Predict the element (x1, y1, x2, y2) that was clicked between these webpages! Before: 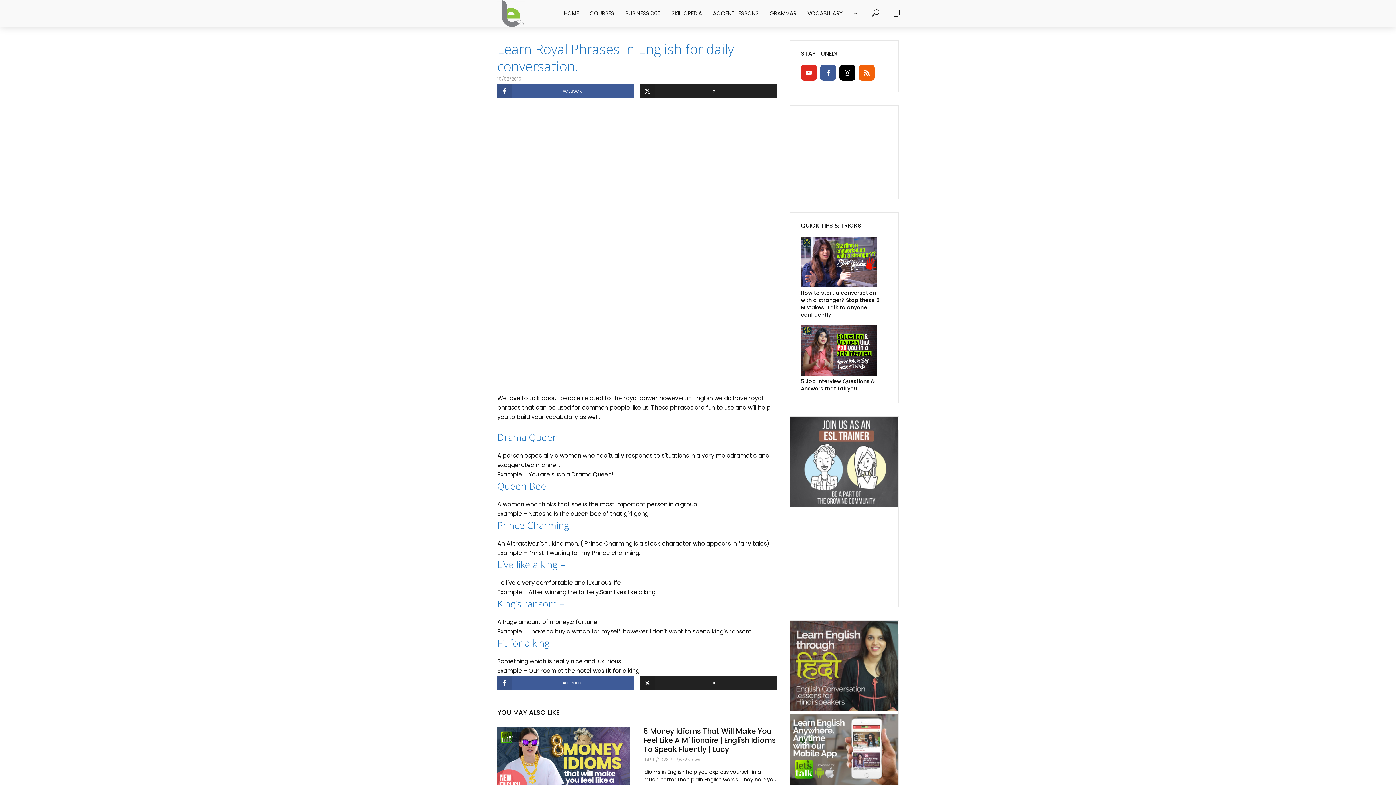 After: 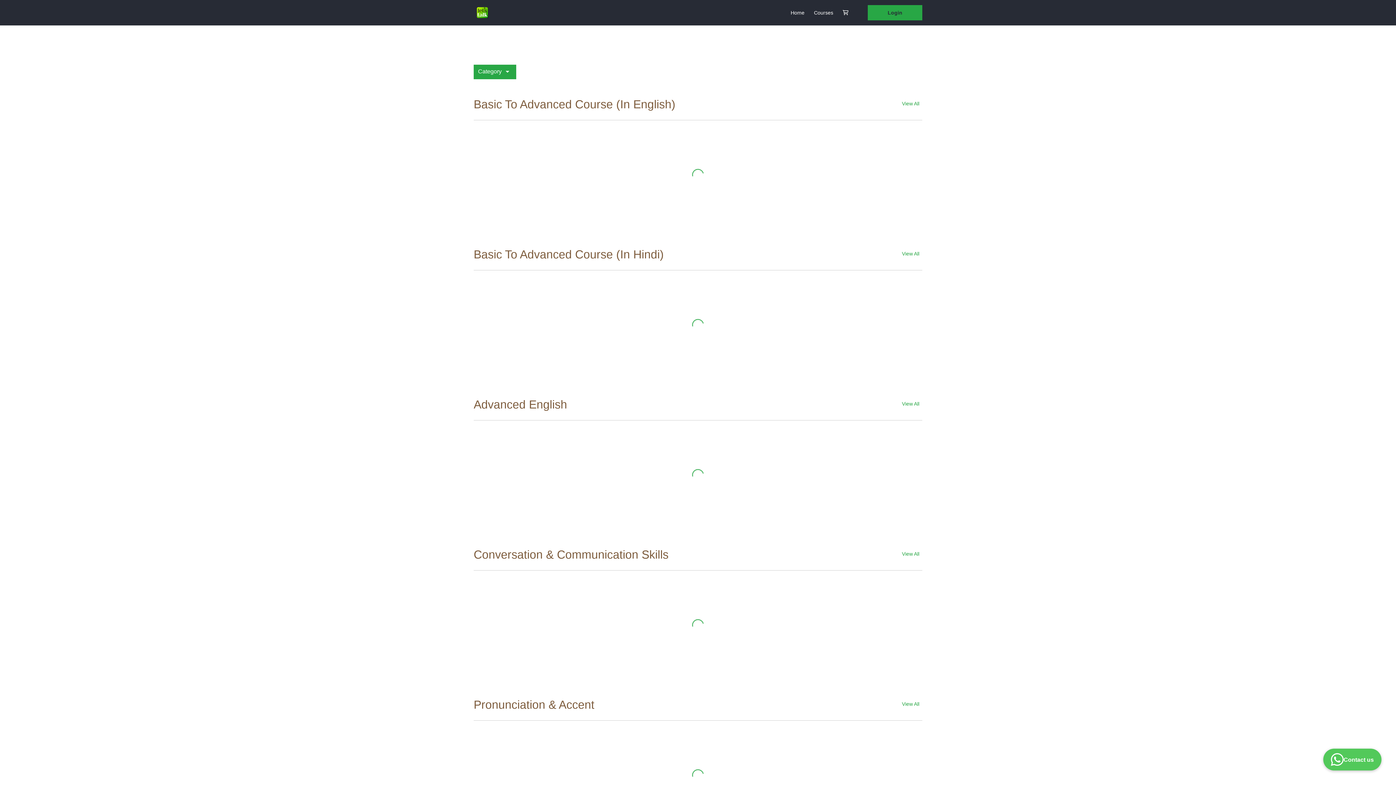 Action: label: COURSES bbox: (584, 4, 620, 22)